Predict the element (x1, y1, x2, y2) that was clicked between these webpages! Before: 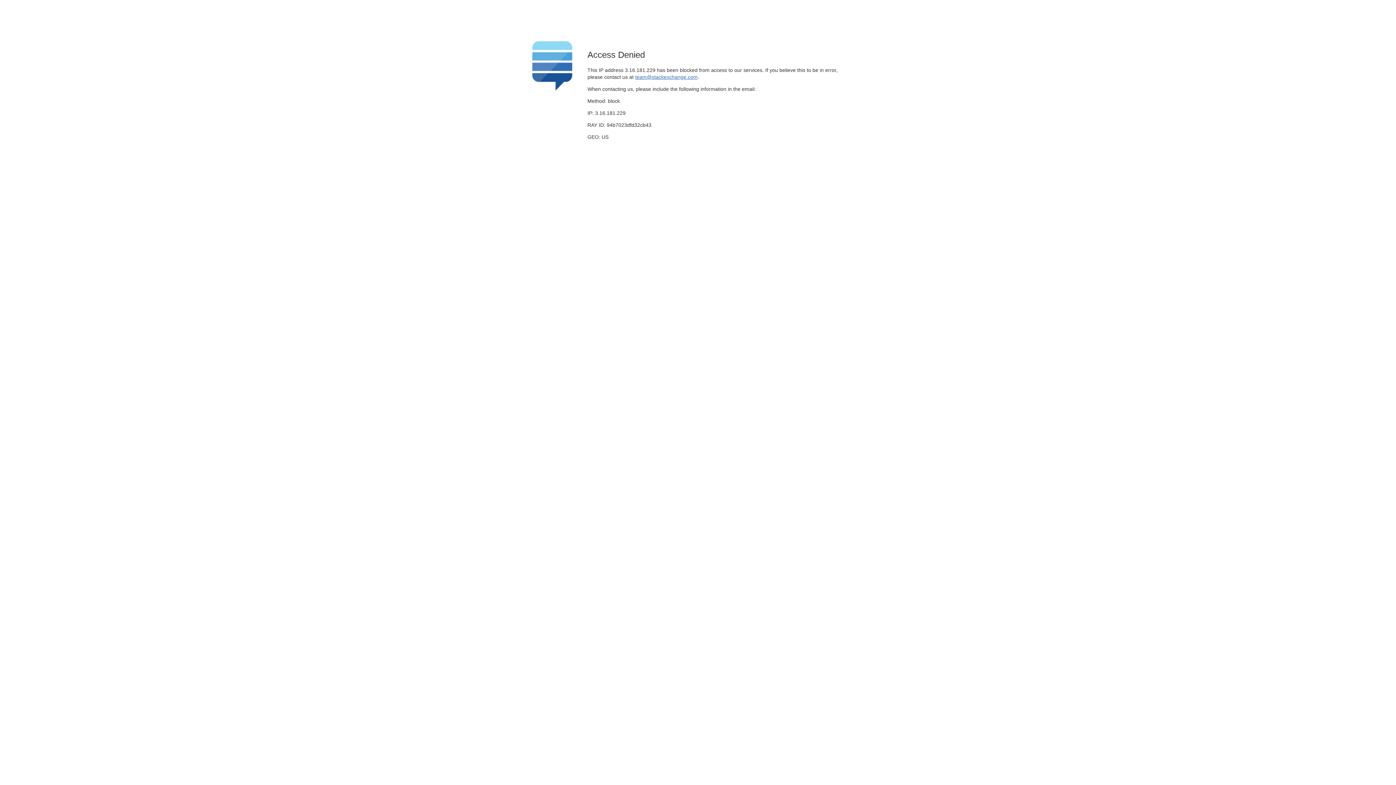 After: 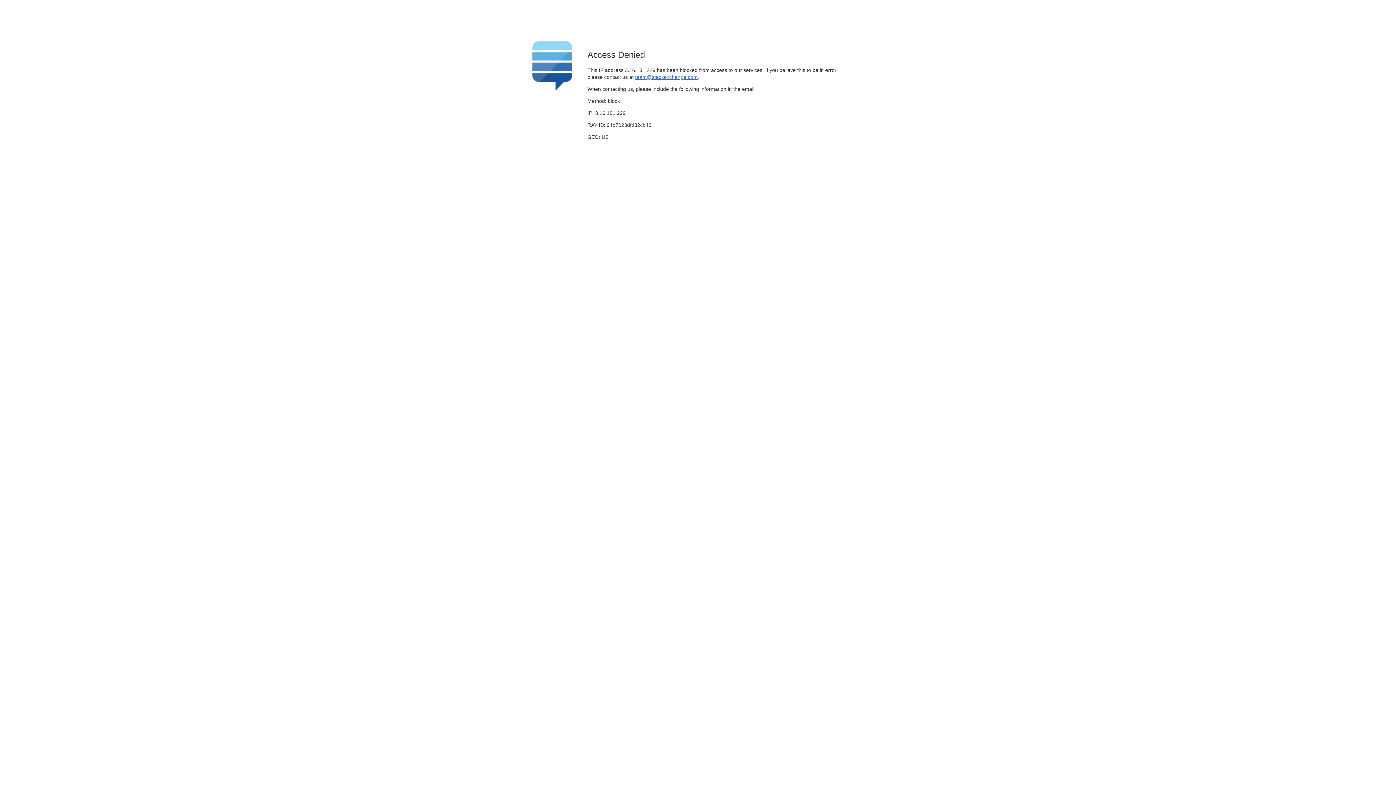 Action: bbox: (635, 74, 697, 79) label: team@stackexchange.com